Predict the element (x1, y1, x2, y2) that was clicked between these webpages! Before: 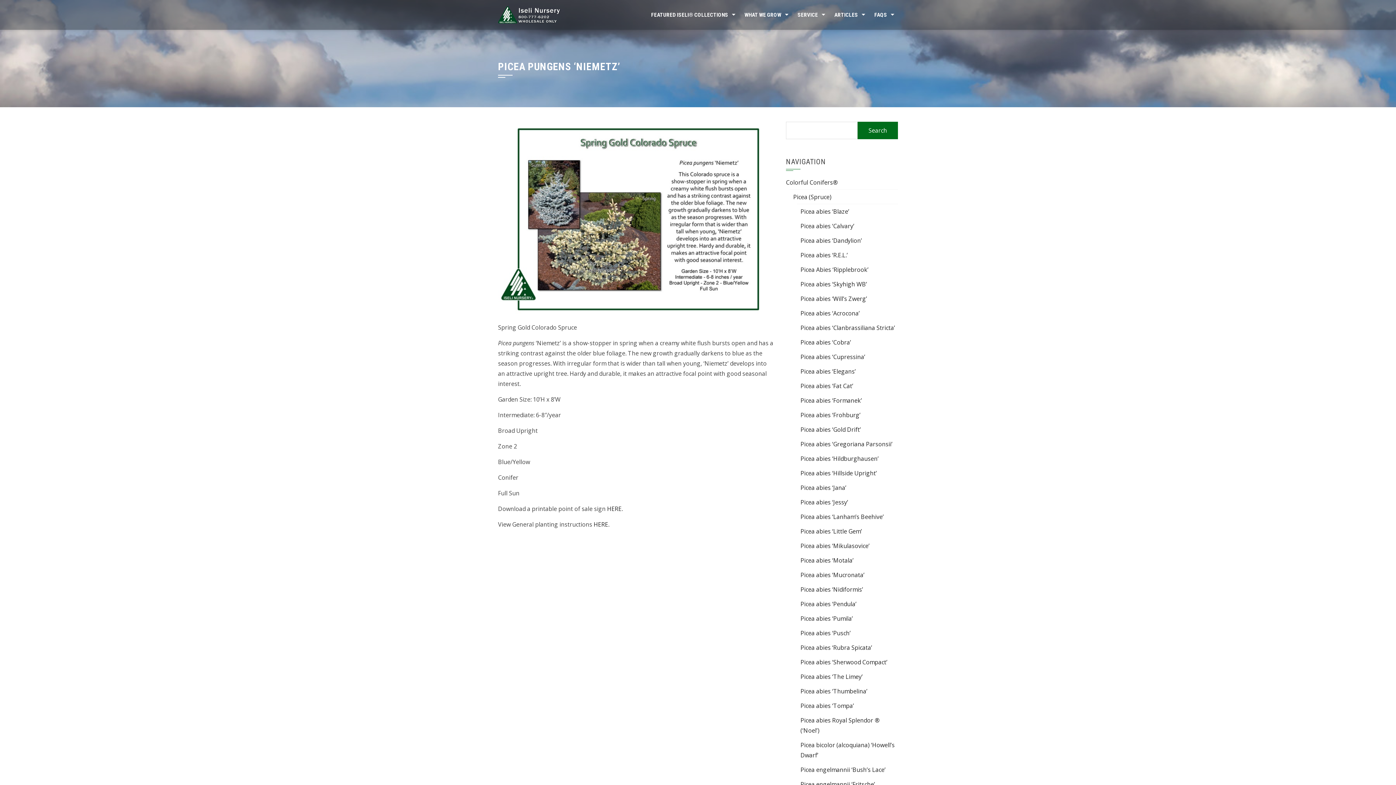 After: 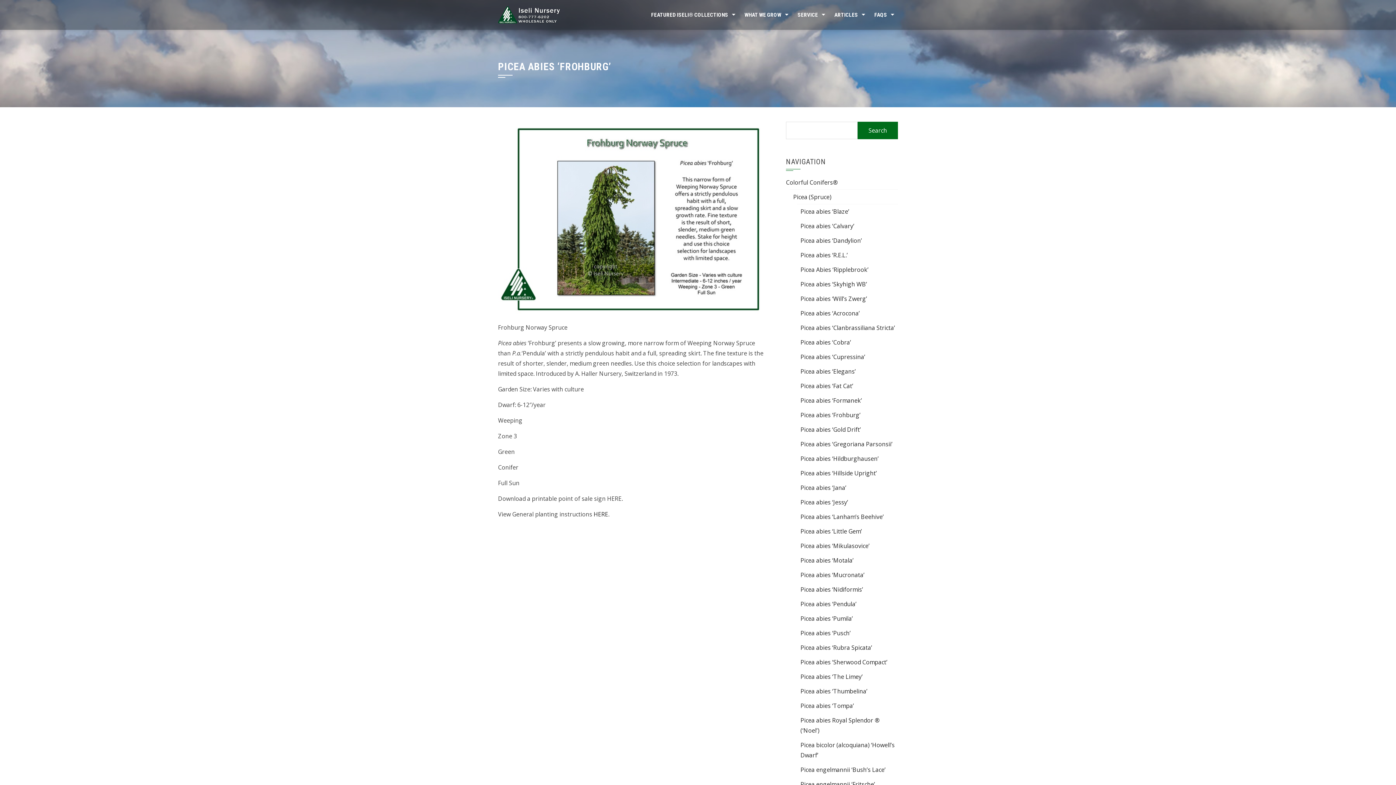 Action: label: Picea abies ‘Frohburg’ bbox: (800, 411, 860, 419)